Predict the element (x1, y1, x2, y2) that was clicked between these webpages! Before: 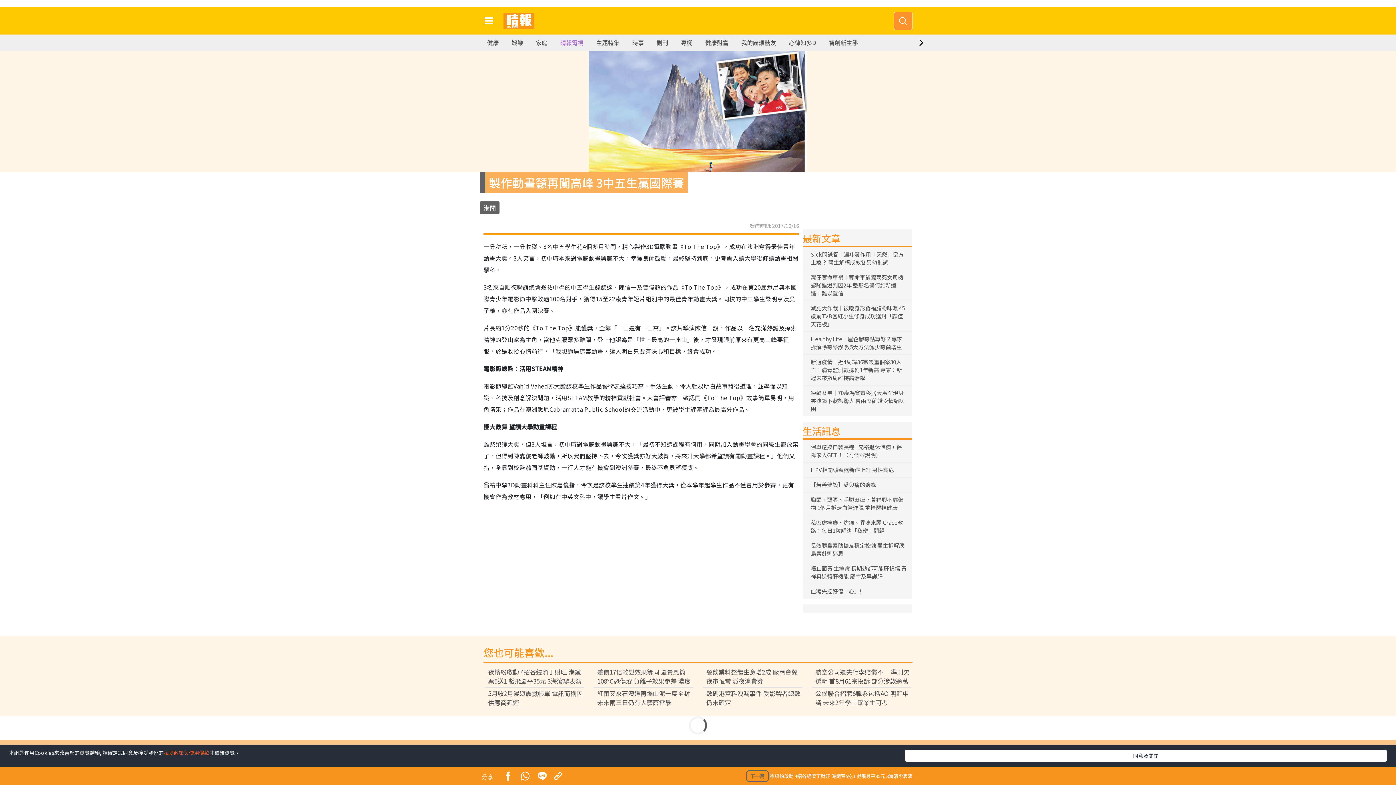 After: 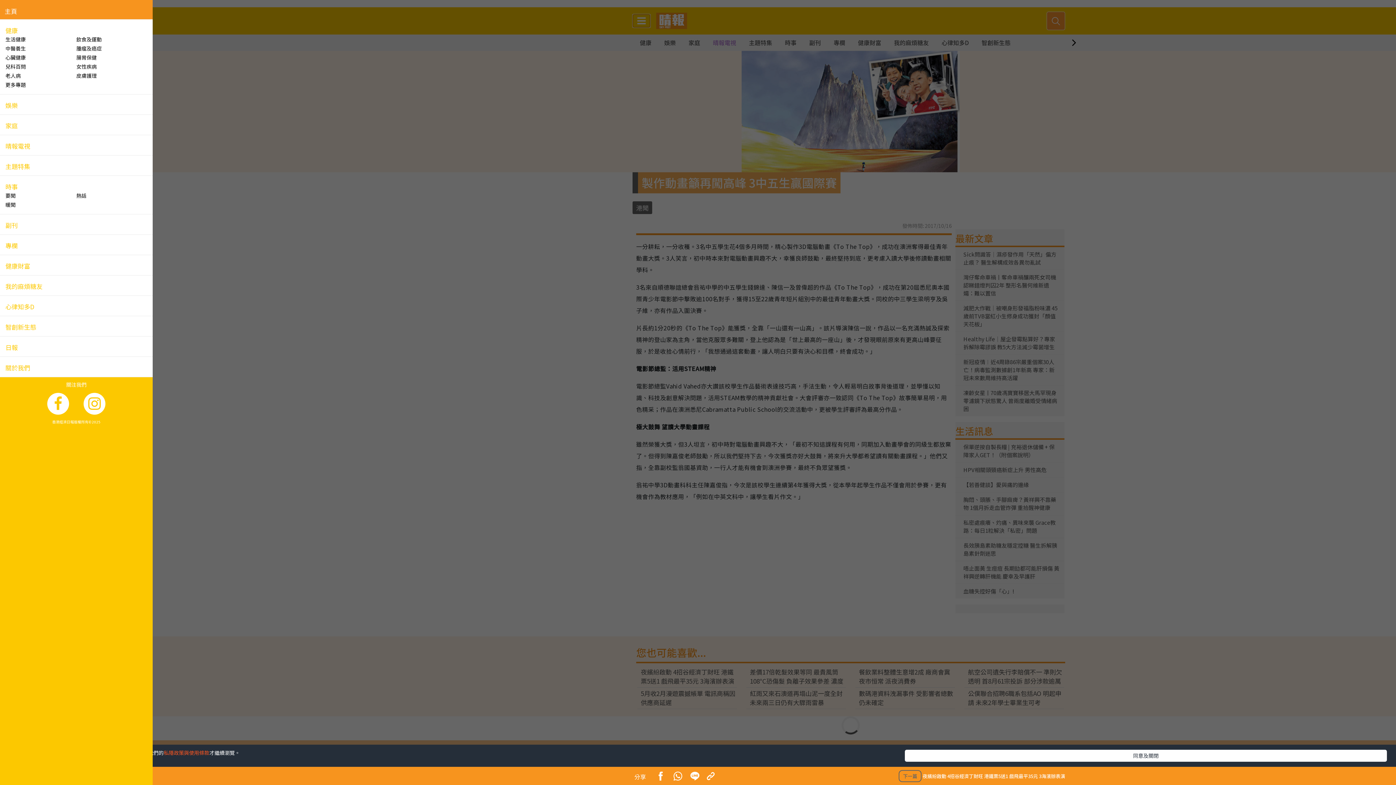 Action: bbox: (480, 14, 497, 27)